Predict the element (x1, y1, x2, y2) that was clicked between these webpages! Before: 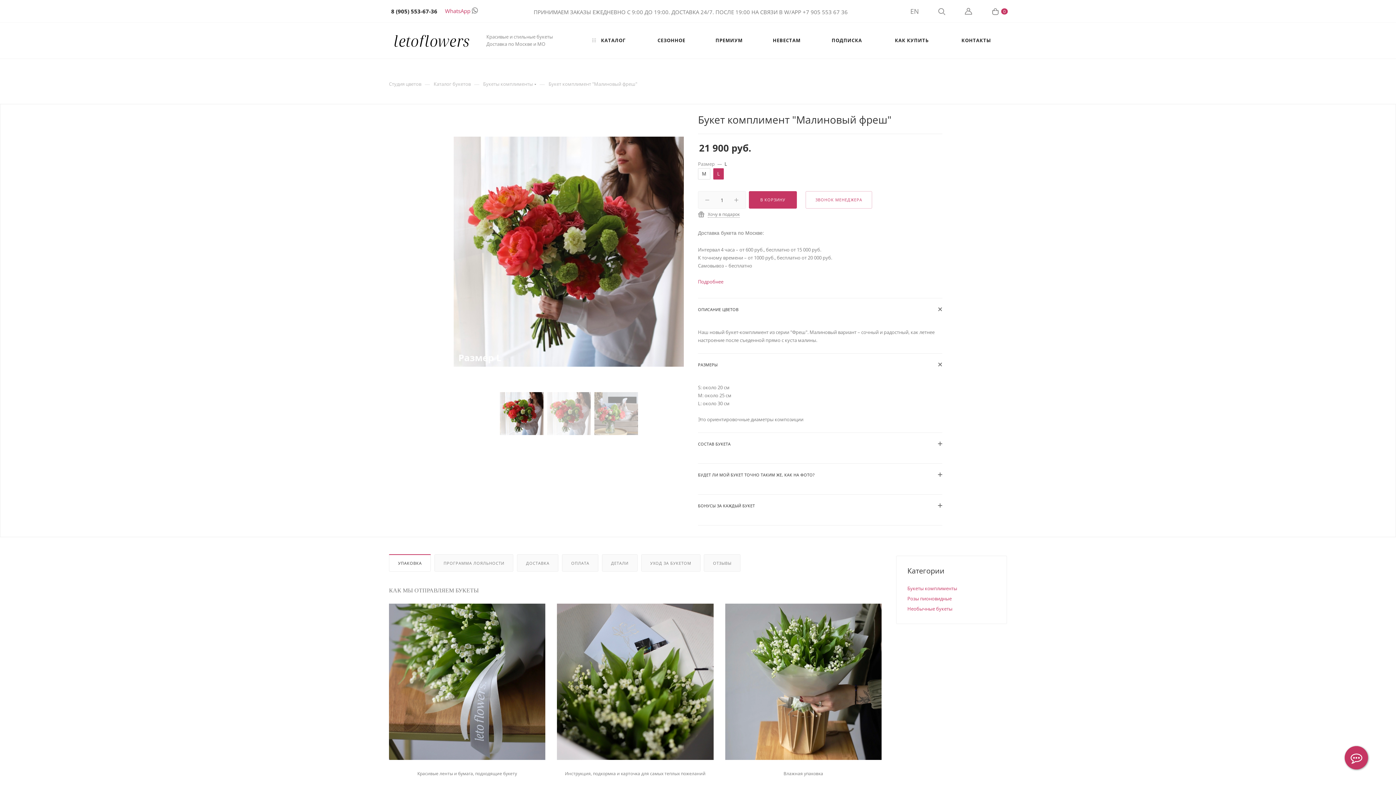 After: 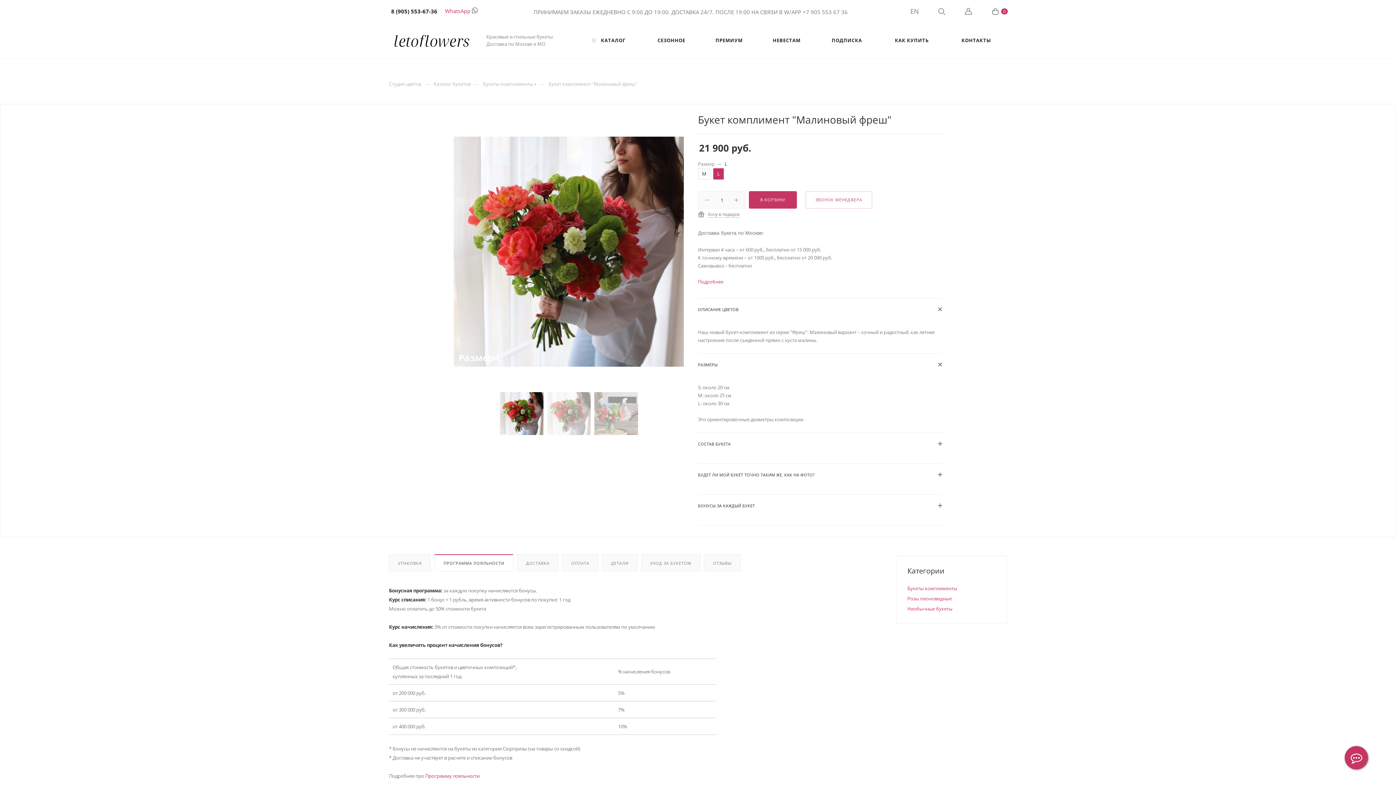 Action: bbox: (434, 554, 513, 571) label: ПРОГРАММА ЛОЯЛЬНОСТИ